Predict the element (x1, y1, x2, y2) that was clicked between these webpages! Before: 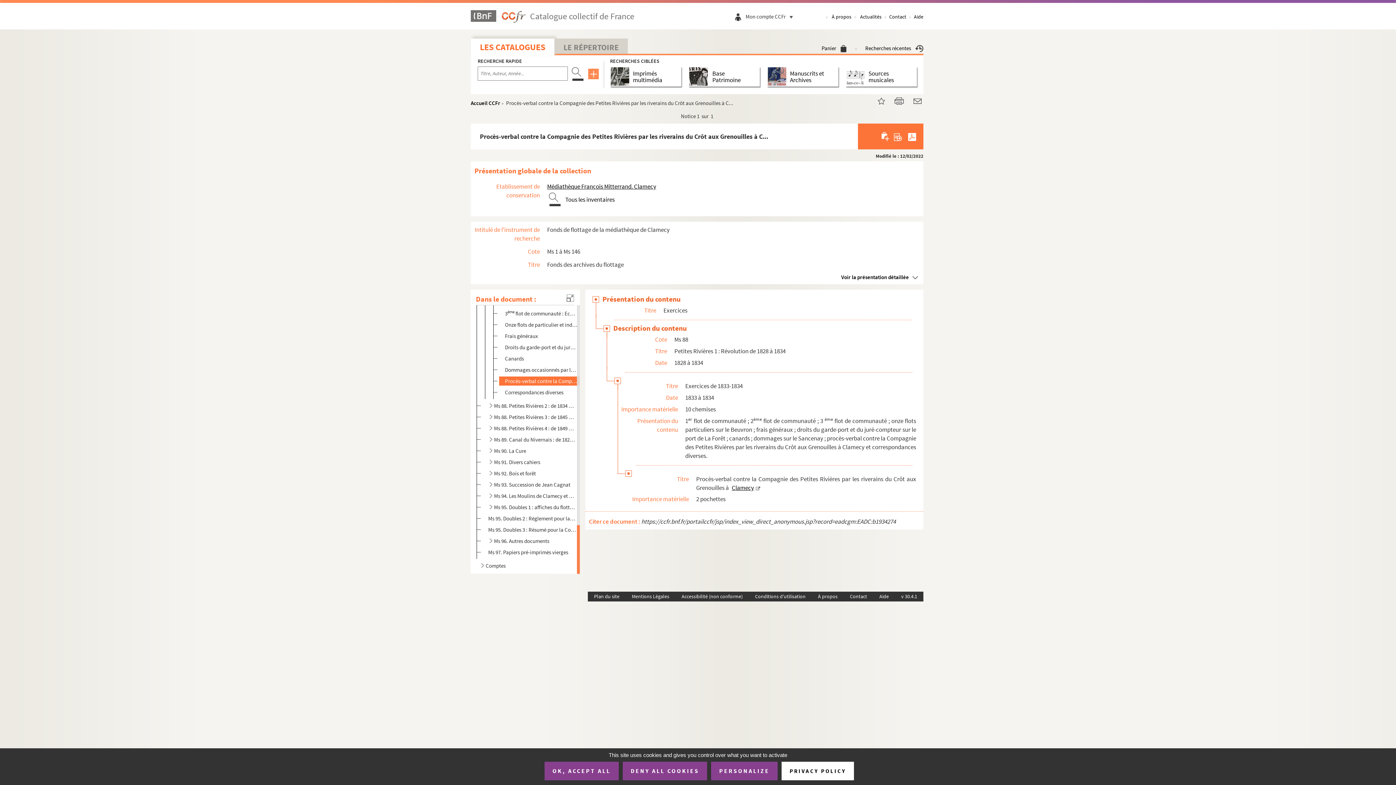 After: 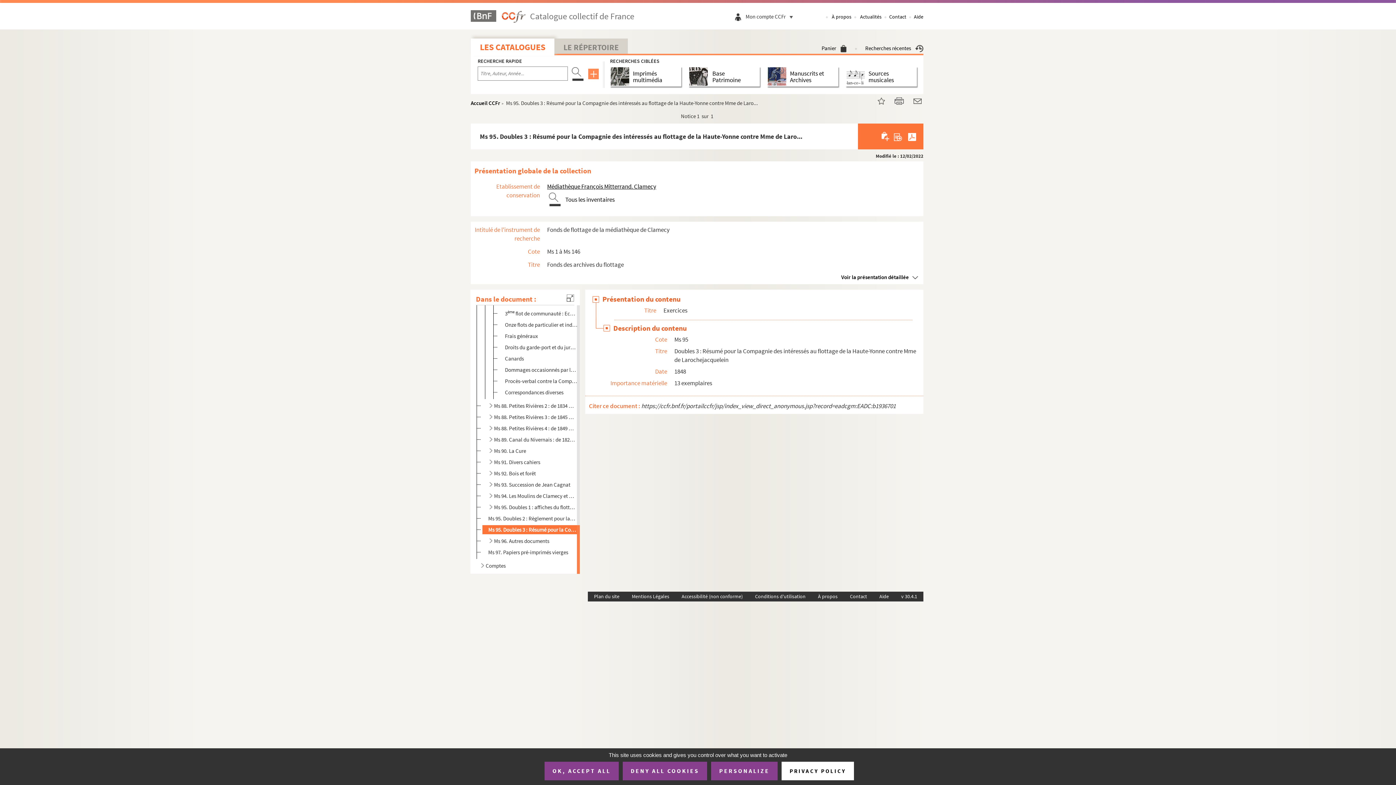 Action: label: Ms 95. Doubles 3 : Résumé pour la Compagnie des intéressés au flottage de la Haute-Yonne contre Mme de Laro... bbox: (488, 525, 576, 534)